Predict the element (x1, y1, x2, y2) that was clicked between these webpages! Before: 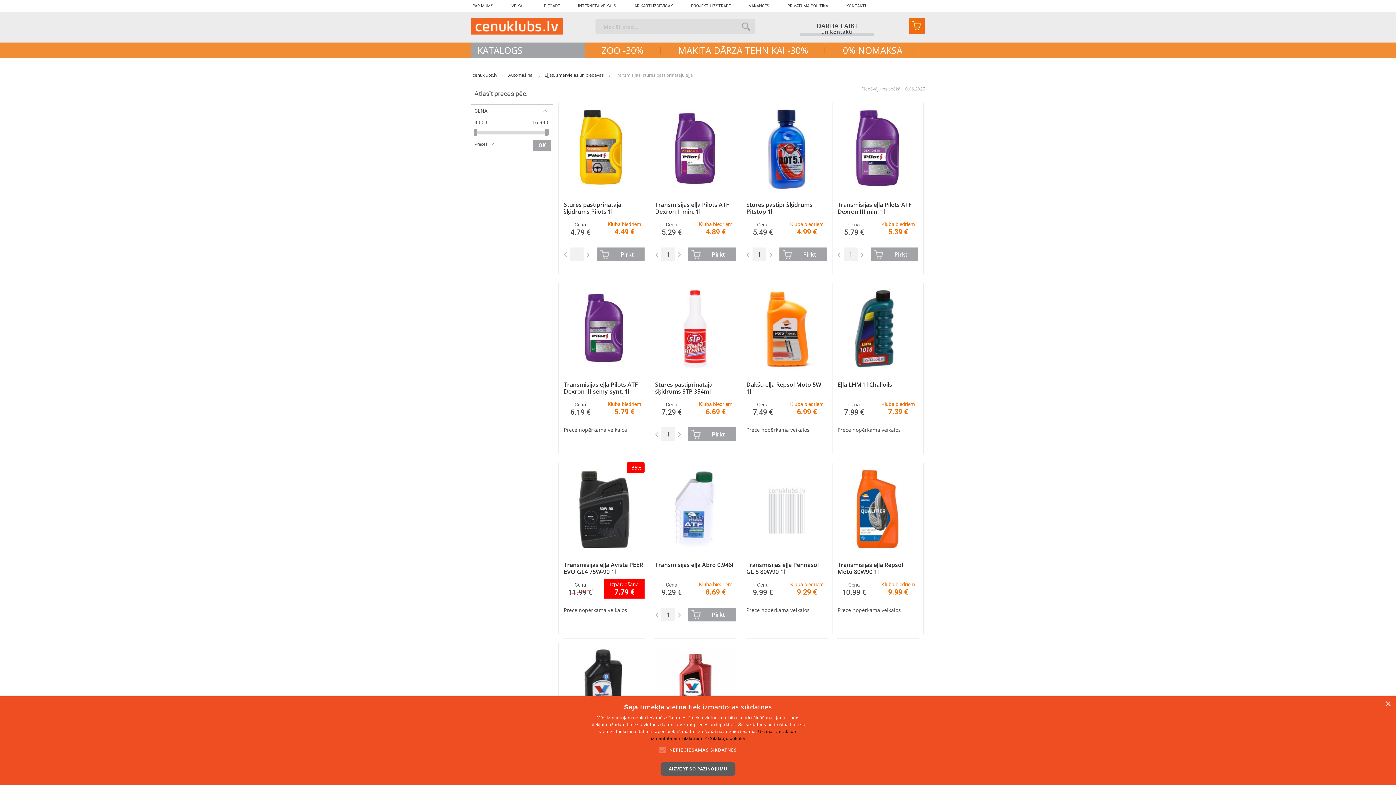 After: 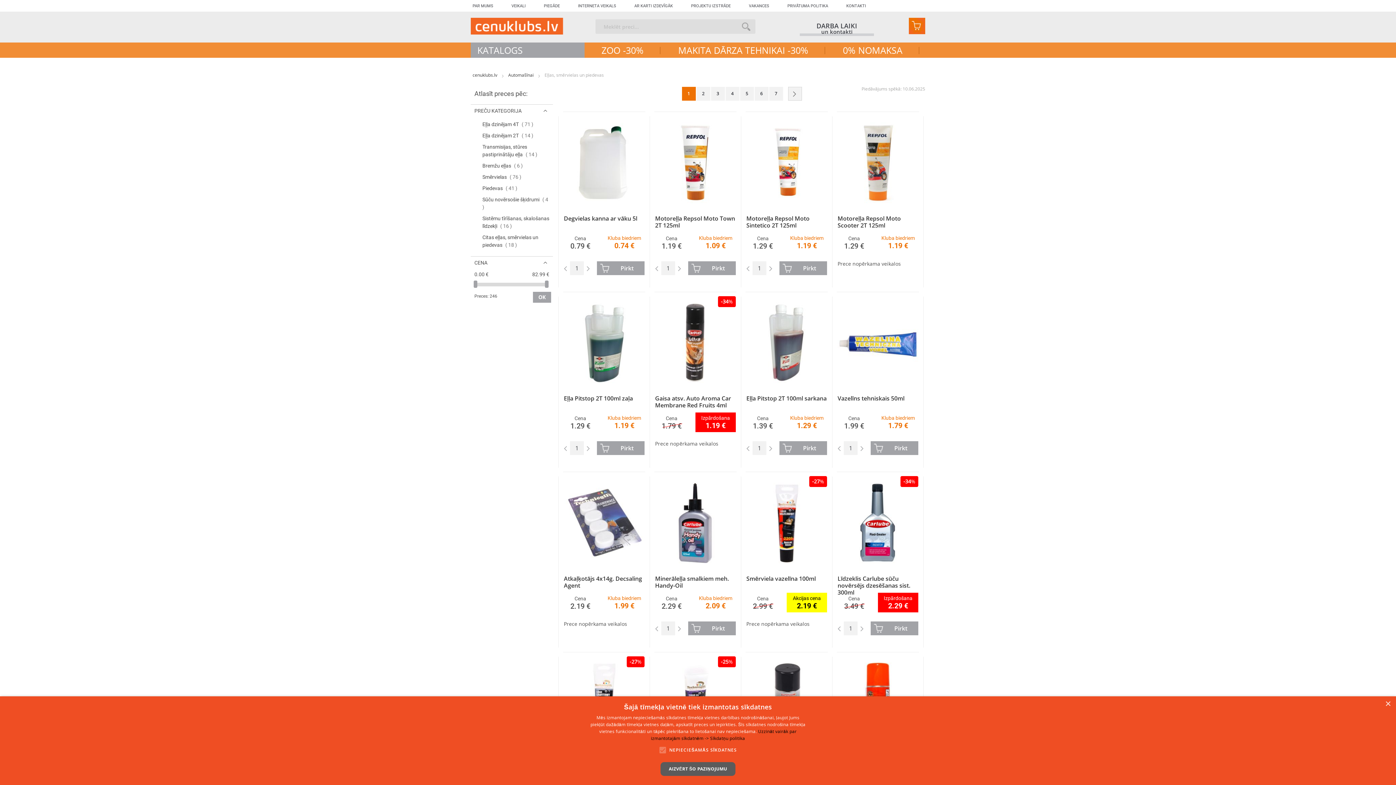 Action: bbox: (544, 72, 605, 78) label: Eļļas, smērvielas un piedevas 